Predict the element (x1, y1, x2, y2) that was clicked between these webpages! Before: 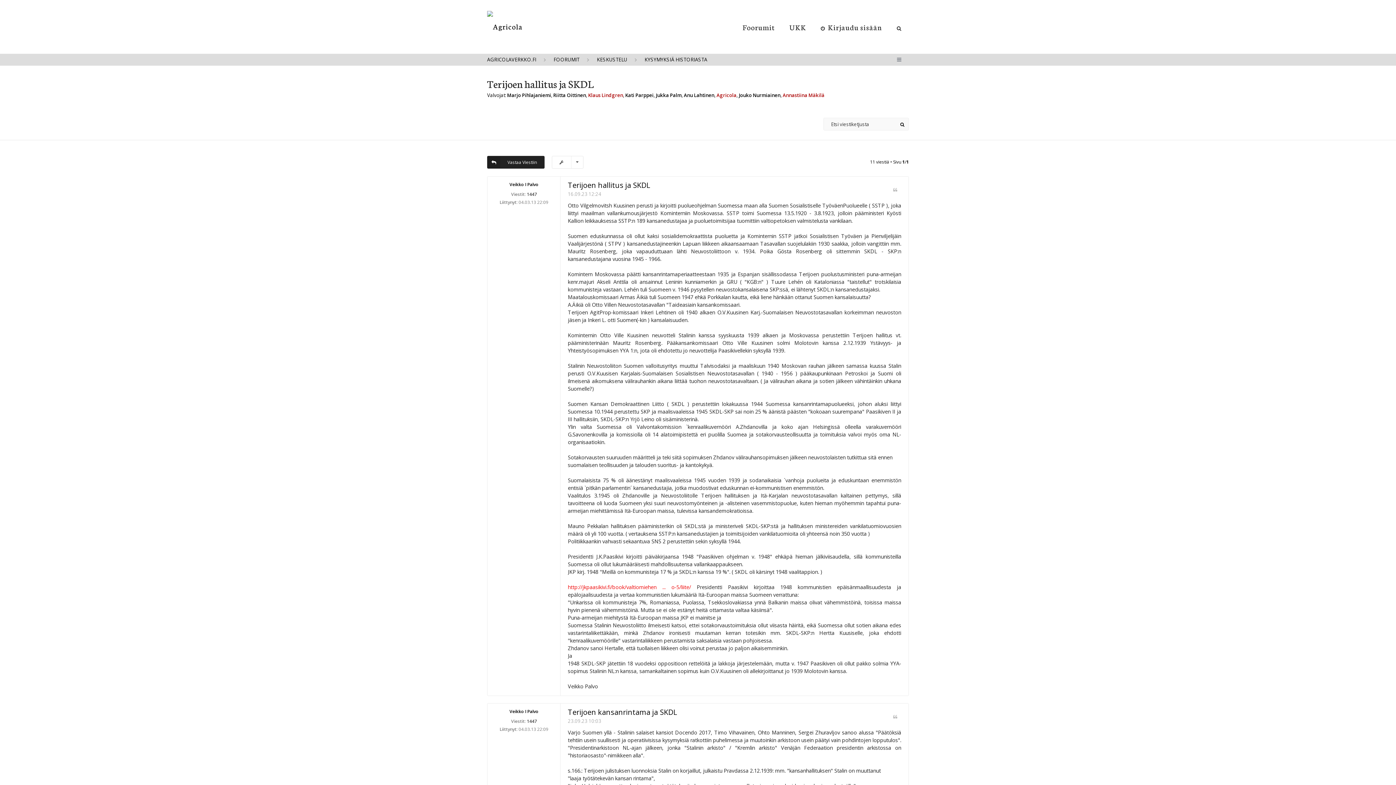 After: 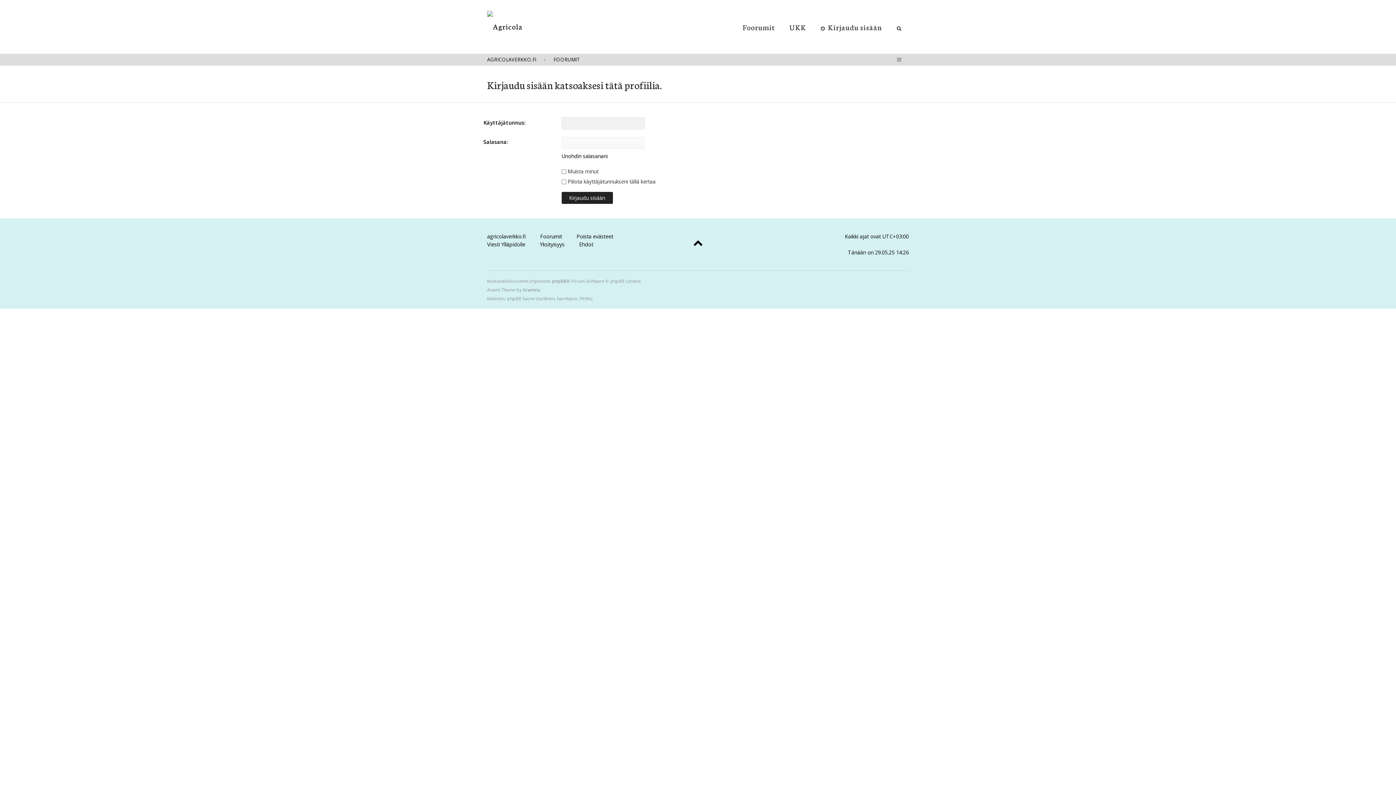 Action: bbox: (509, 181, 538, 187) label: Veikko I Palvo